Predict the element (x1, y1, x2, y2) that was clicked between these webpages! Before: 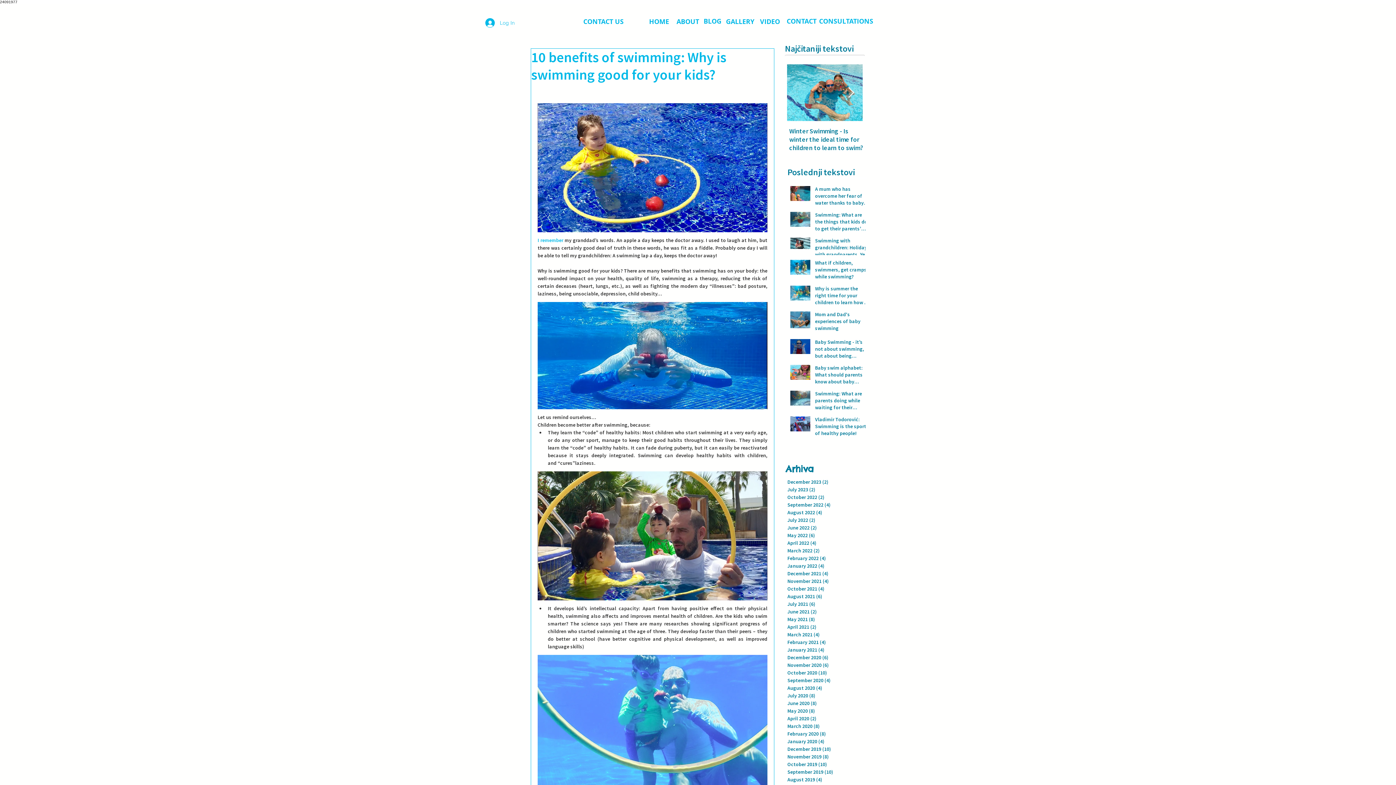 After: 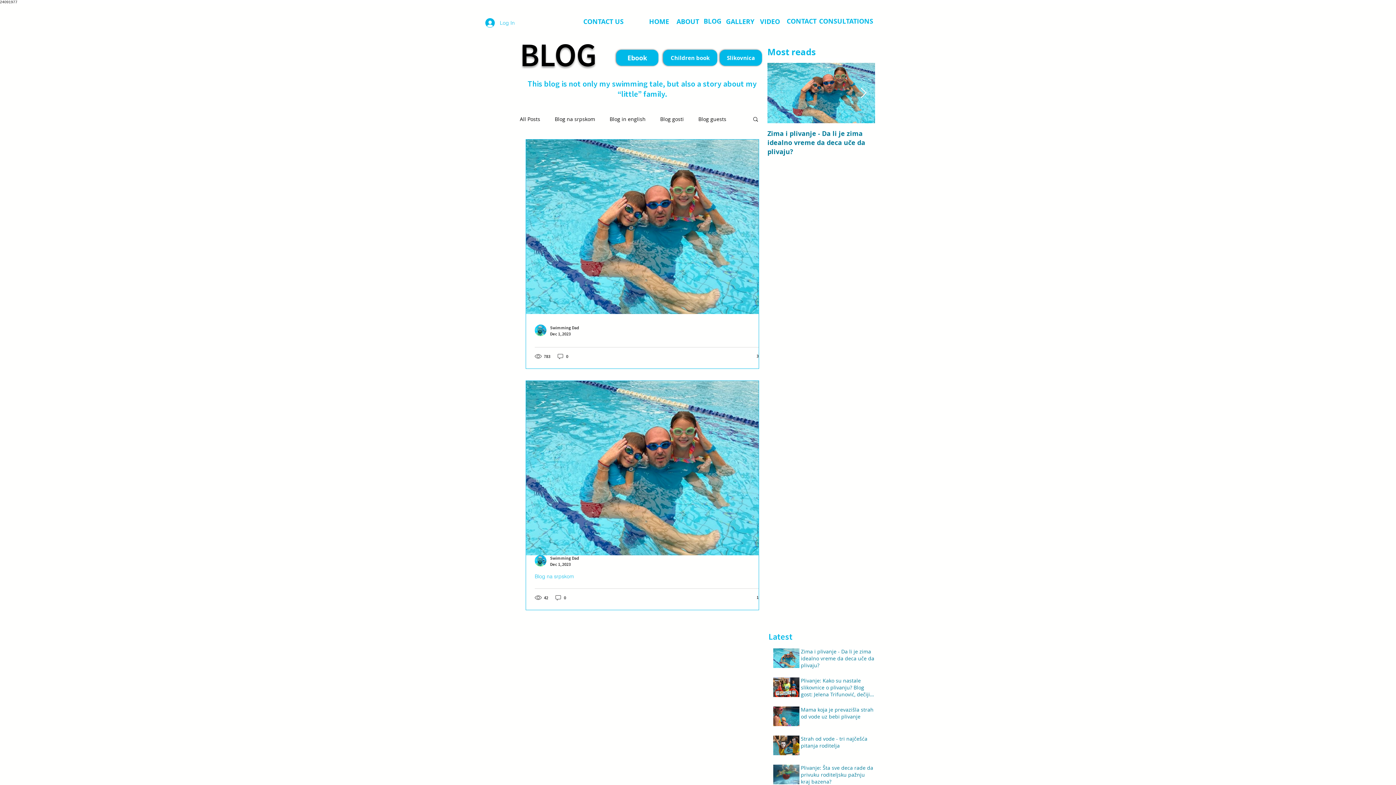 Action: bbox: (787, 478, 864, 486) label: December 2023 (2)
2 posts